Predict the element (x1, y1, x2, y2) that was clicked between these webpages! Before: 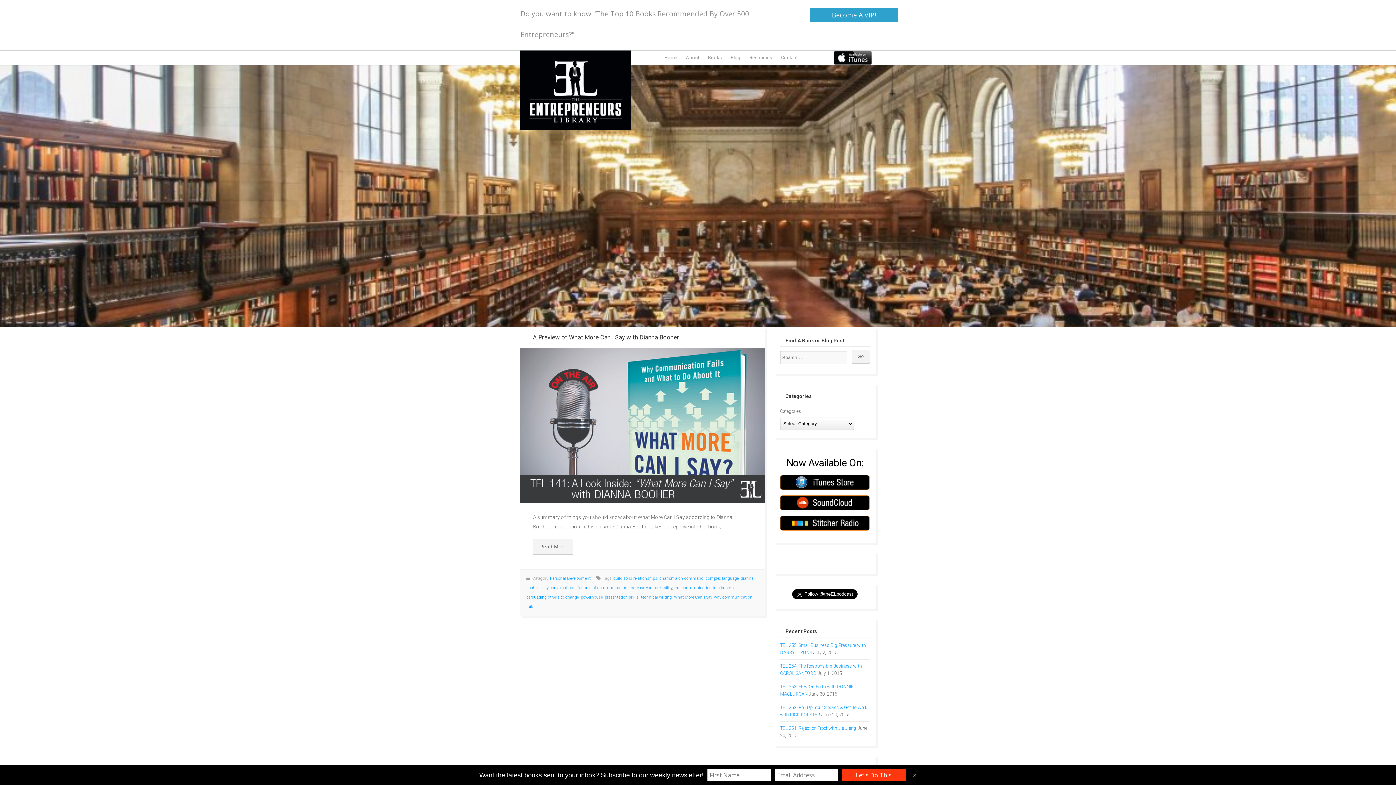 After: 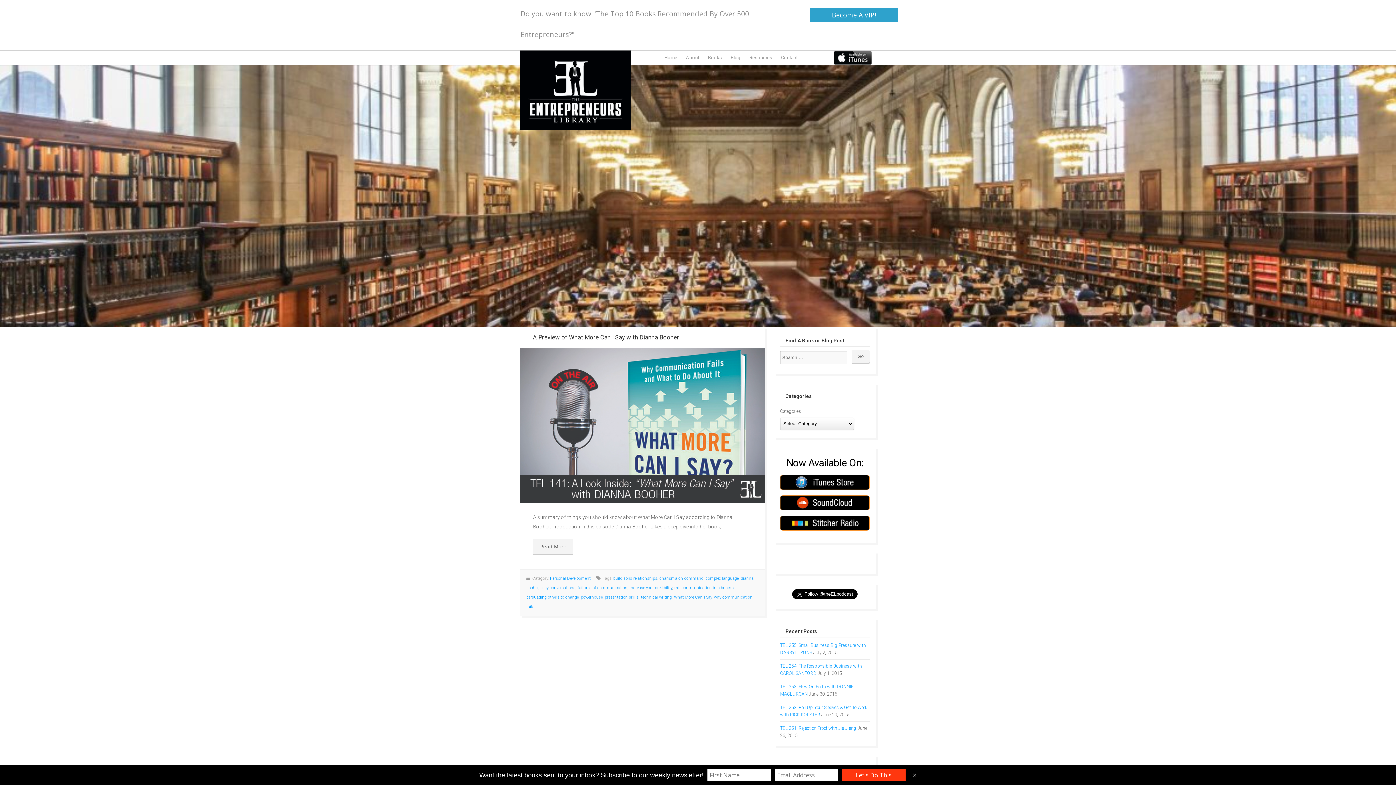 Action: bbox: (629, 585, 672, 590) label: increase your credibility